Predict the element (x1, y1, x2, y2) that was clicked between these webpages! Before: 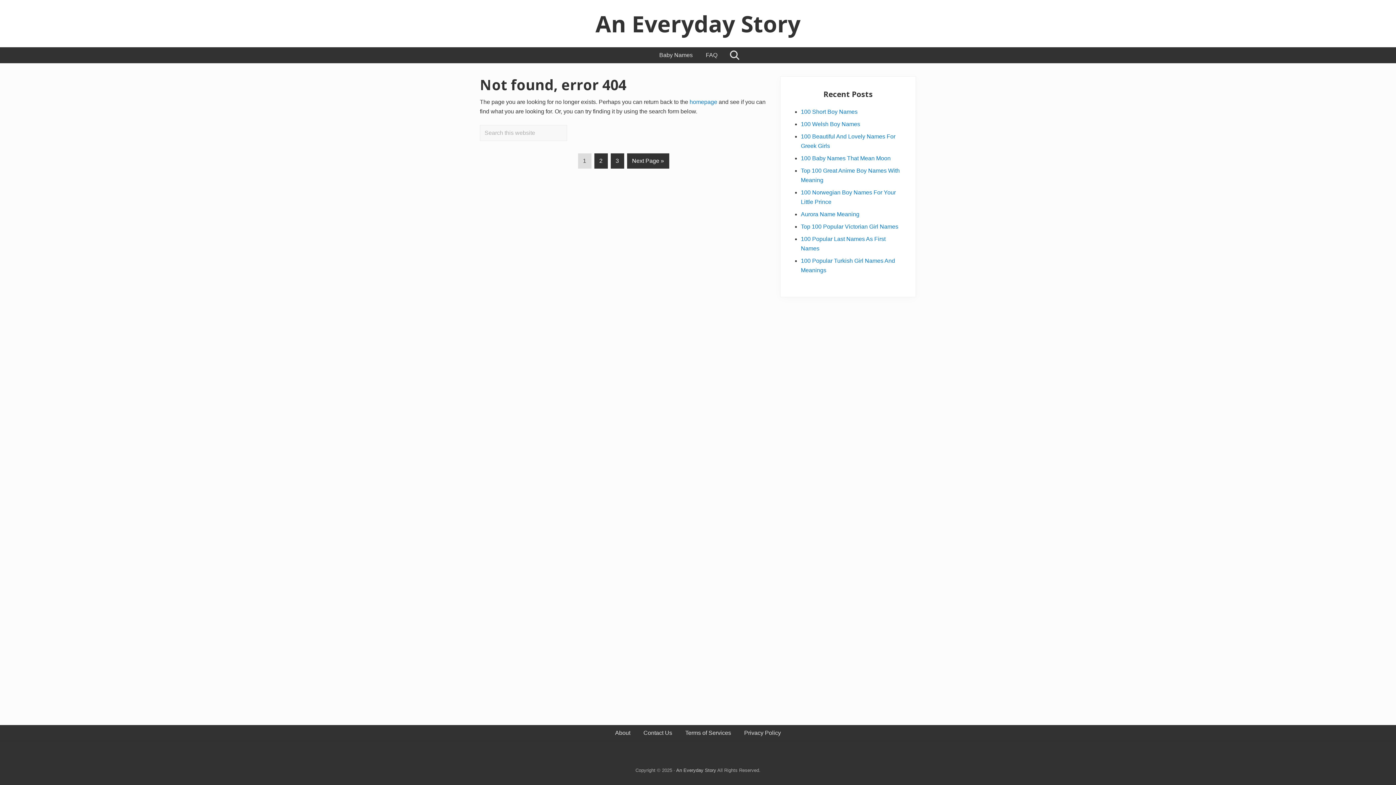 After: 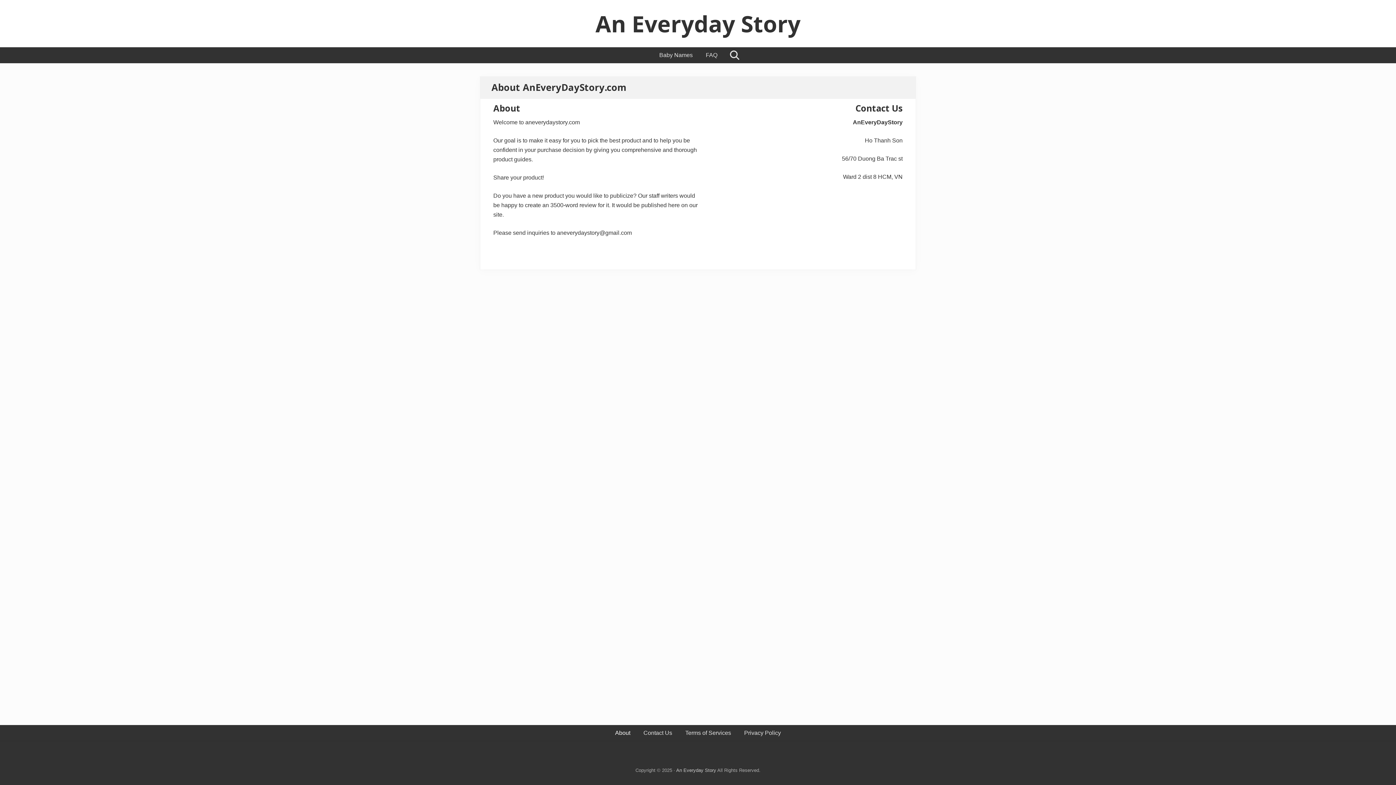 Action: bbox: (608, 725, 637, 741) label: About